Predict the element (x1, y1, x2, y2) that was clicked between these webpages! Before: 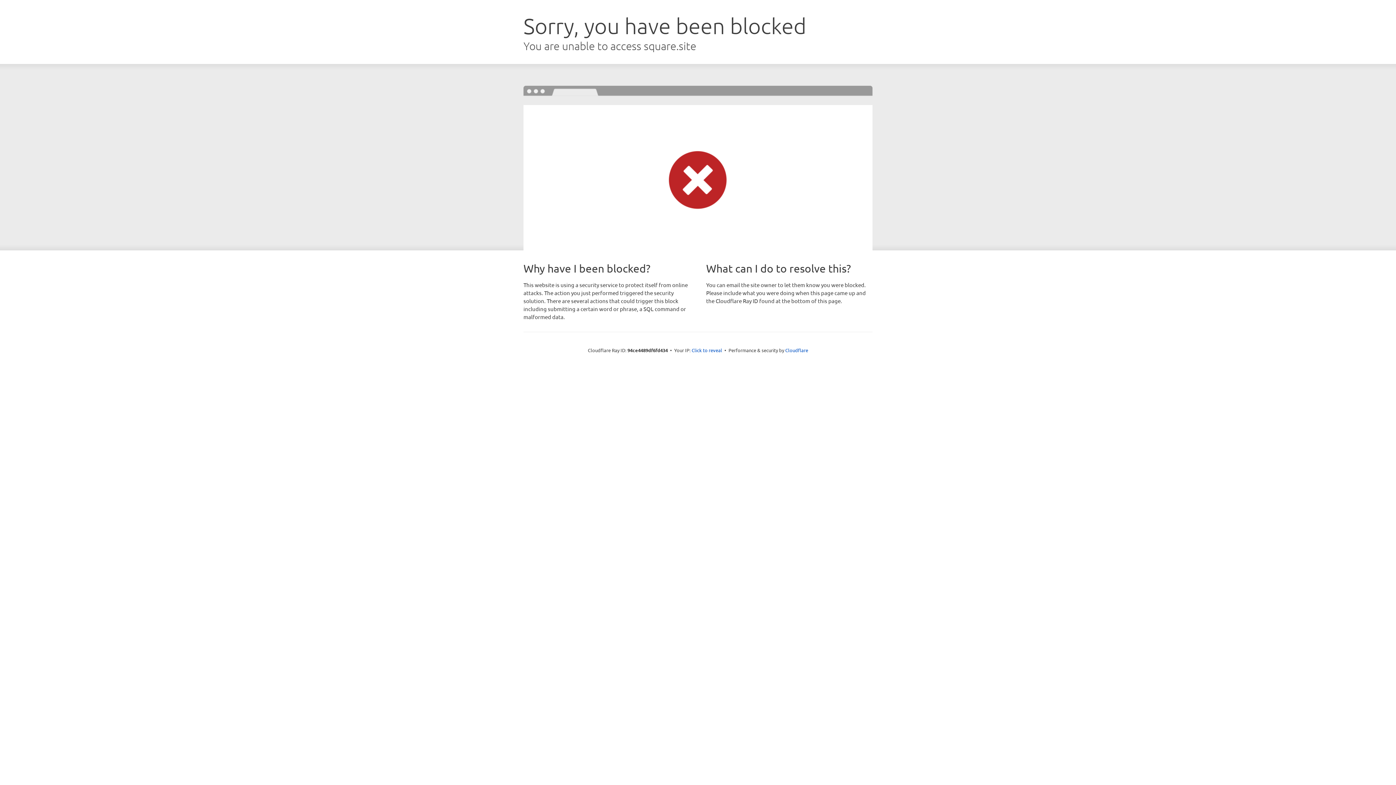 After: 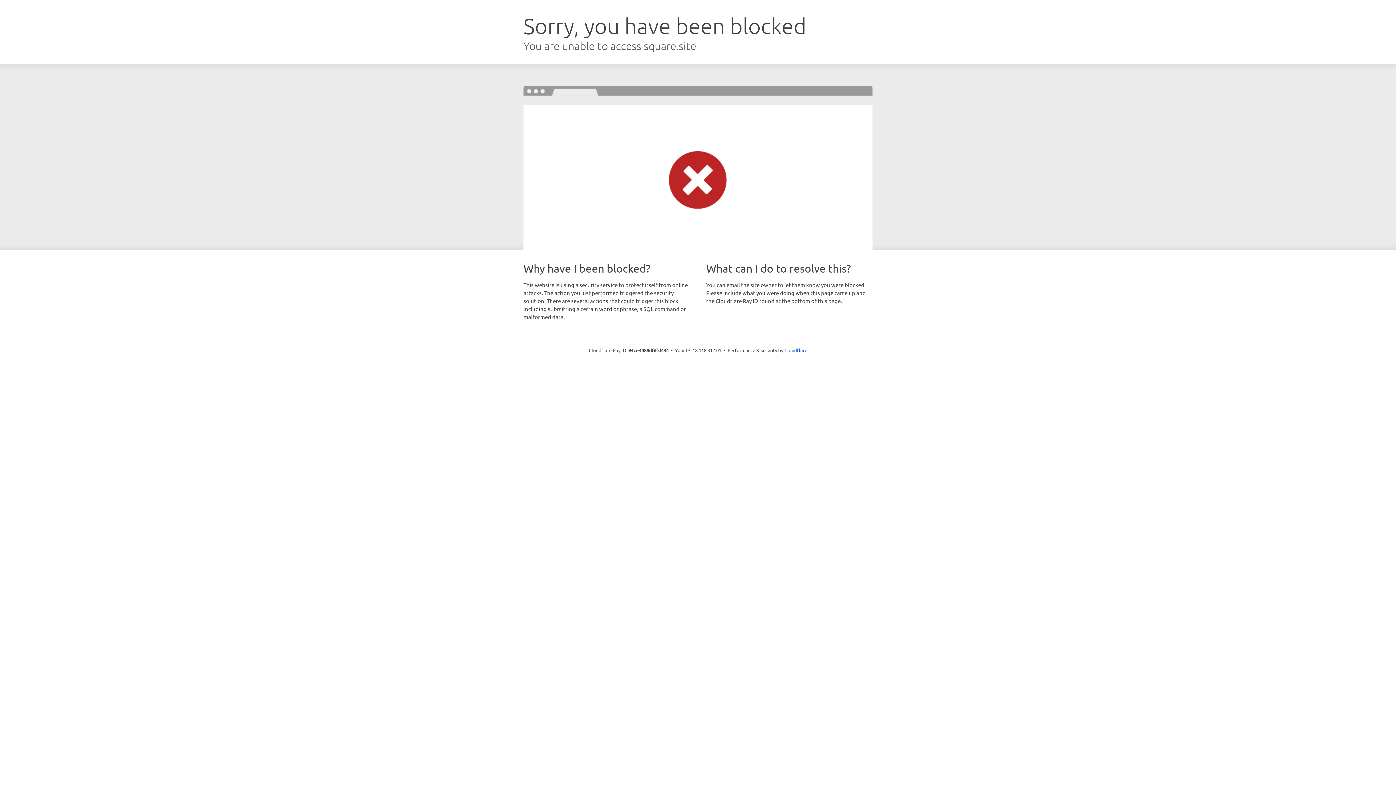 Action: bbox: (691, 346, 722, 353) label: Click to reveal